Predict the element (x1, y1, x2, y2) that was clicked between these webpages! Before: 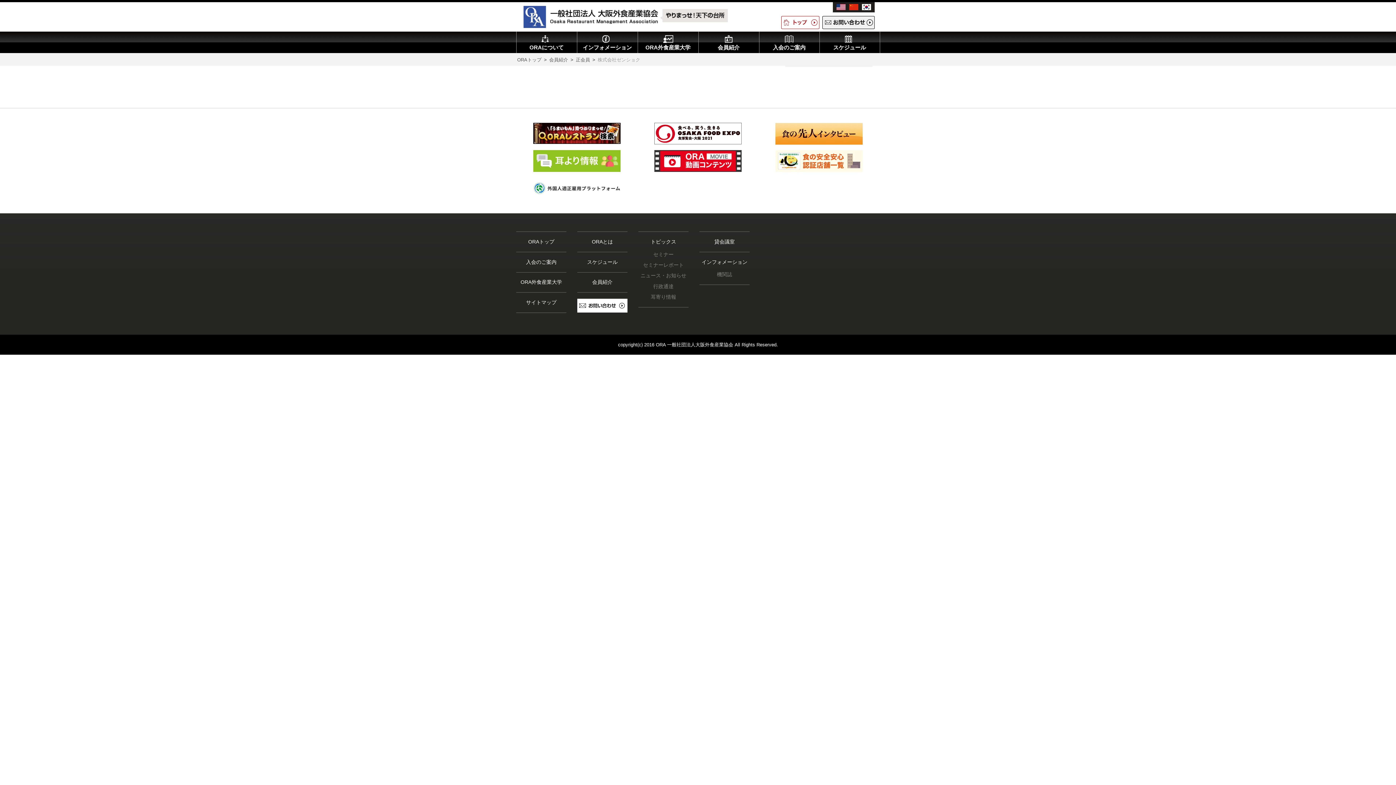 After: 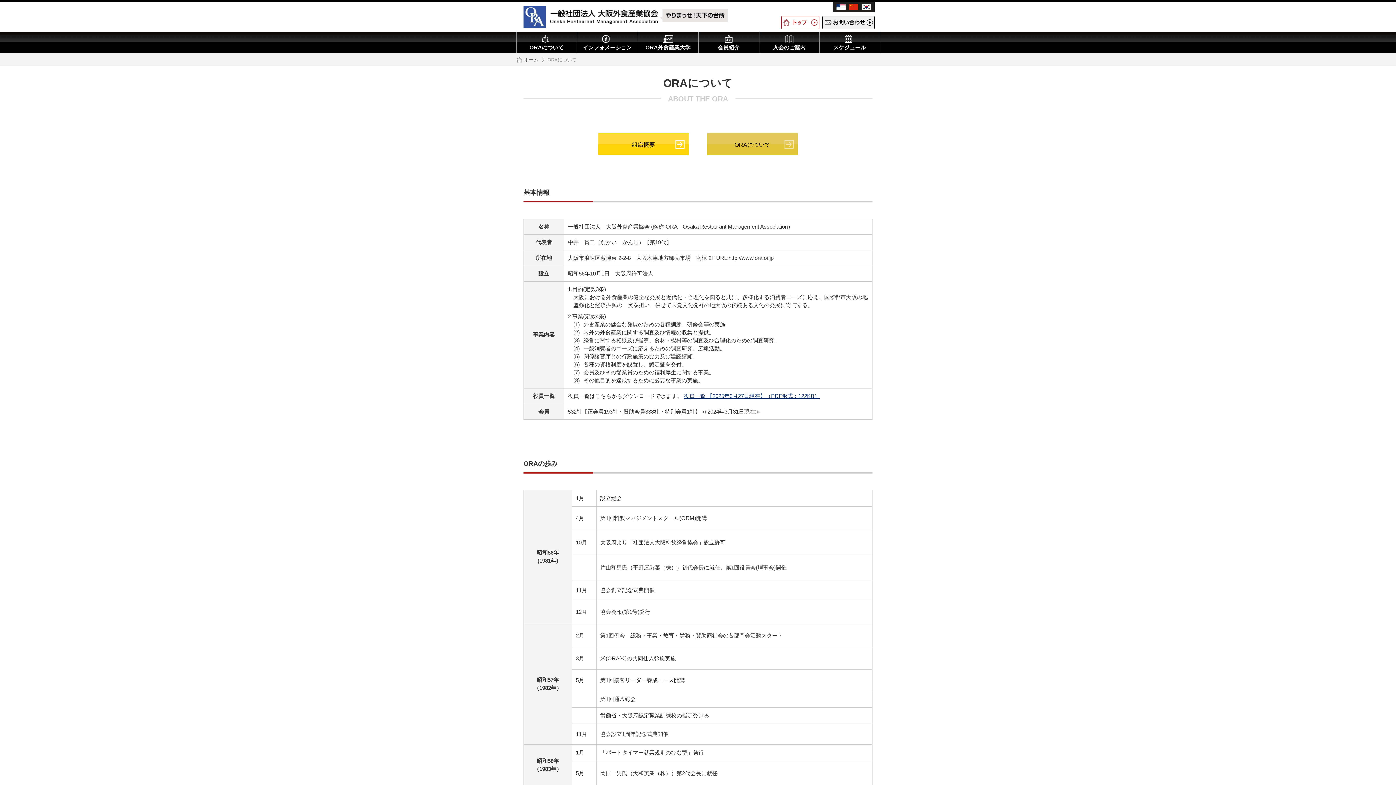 Action: label: ORAとは bbox: (592, 238, 613, 244)